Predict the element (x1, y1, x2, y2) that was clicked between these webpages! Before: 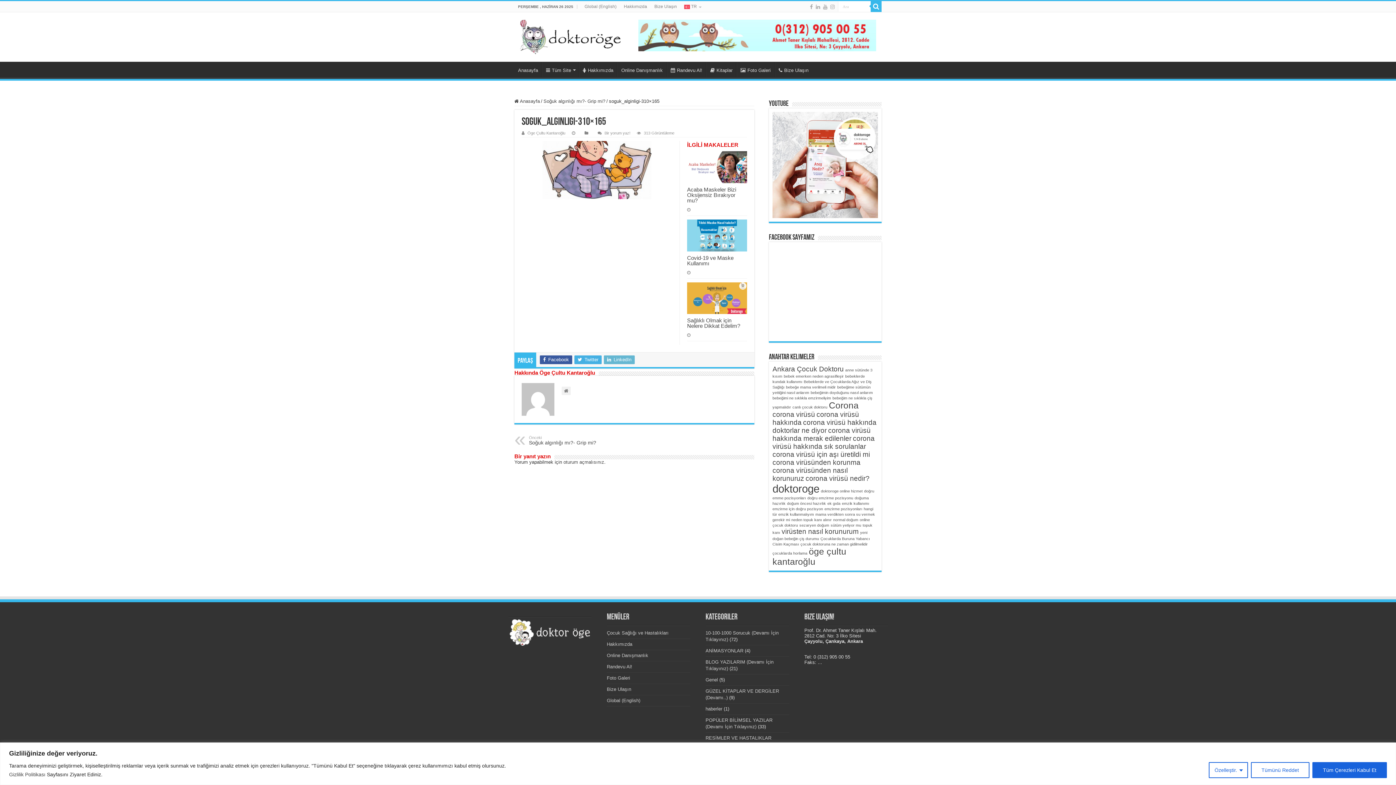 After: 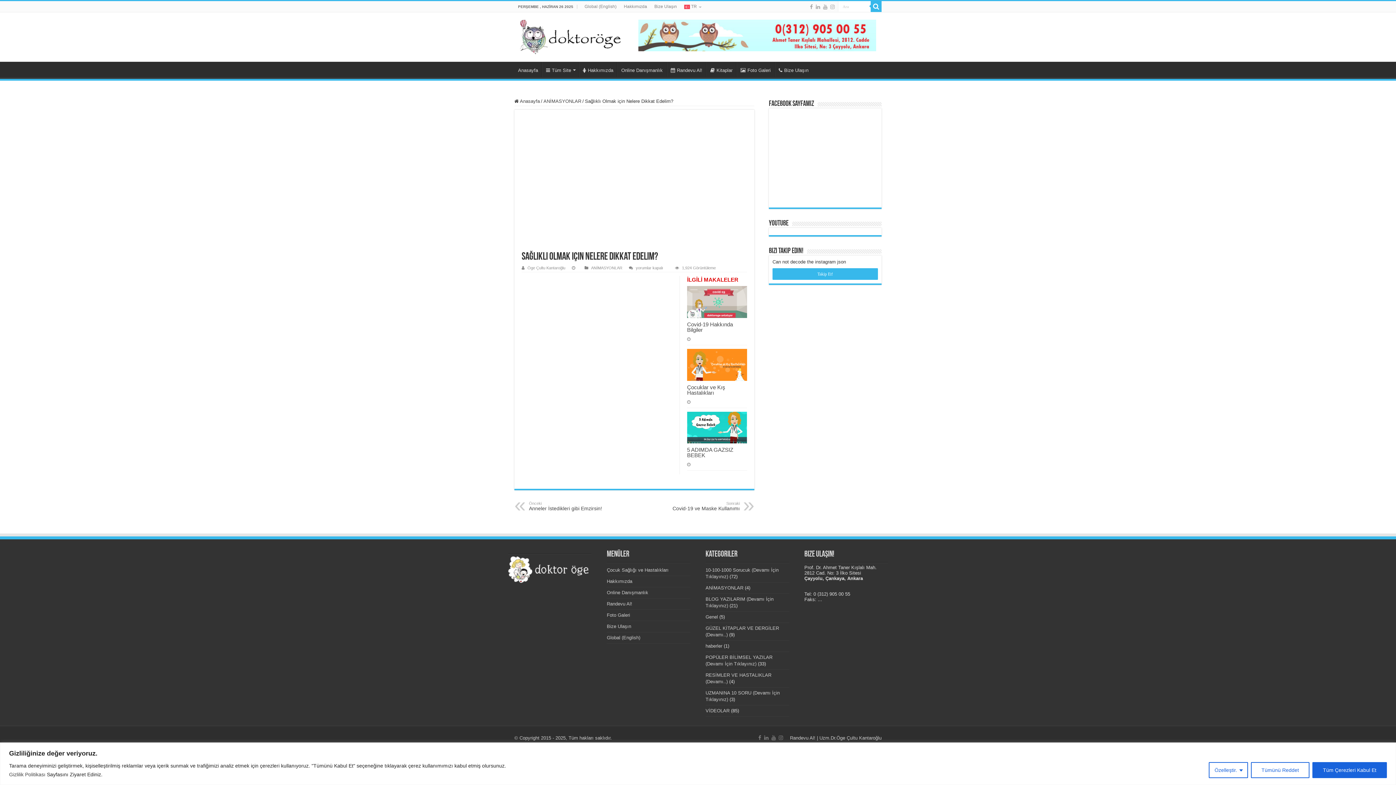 Action: bbox: (687, 317, 740, 329) label: Sağlıklı Olmak için Nelere Dikkat Edelim?